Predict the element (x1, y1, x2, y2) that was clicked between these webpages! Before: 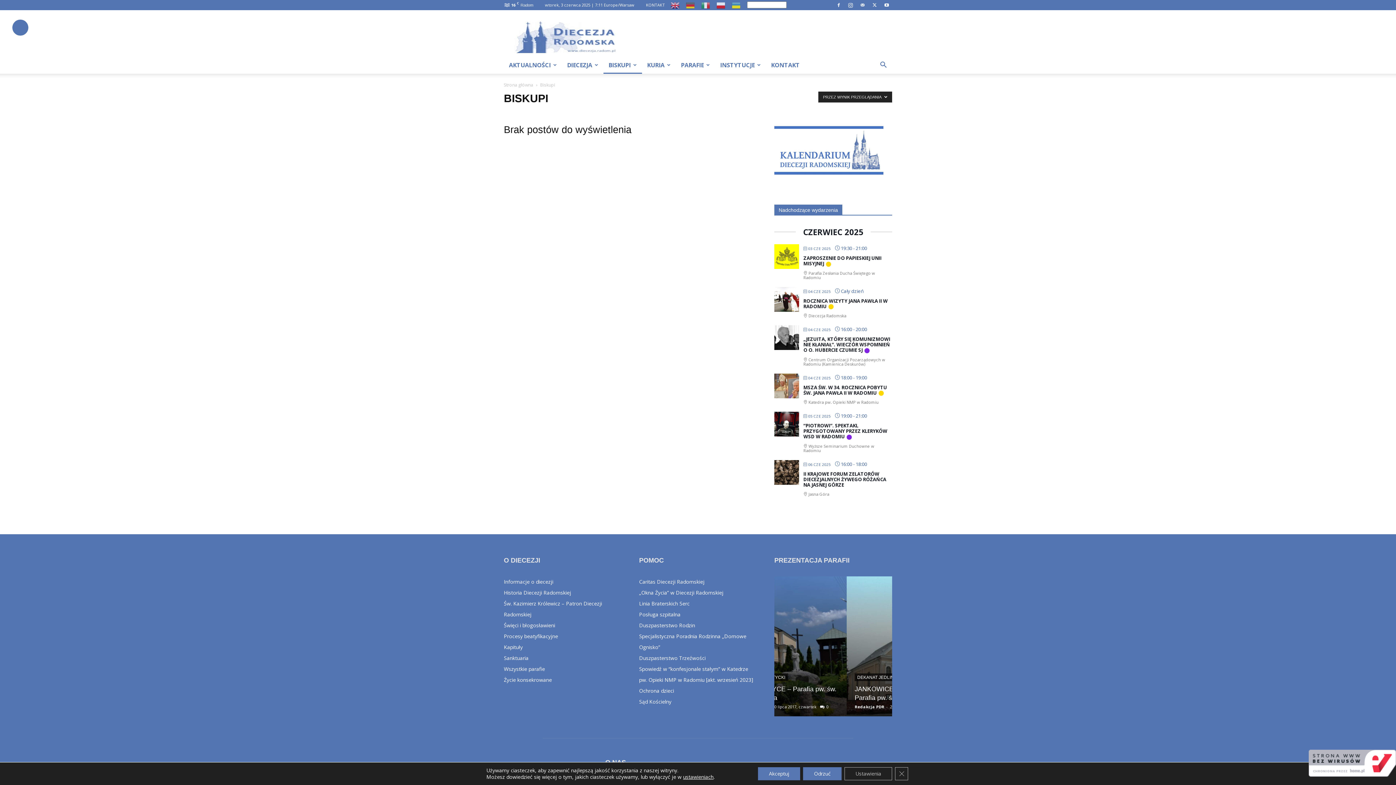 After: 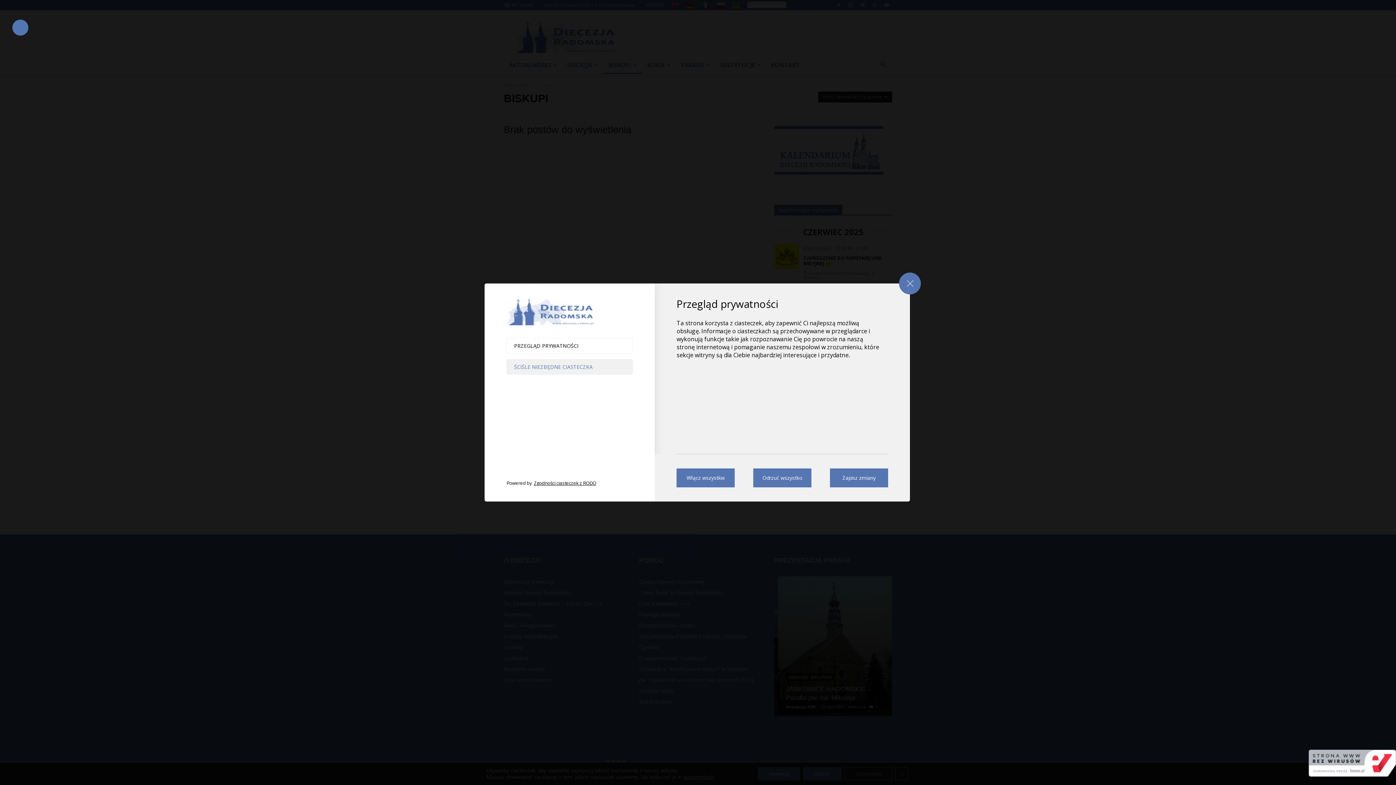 Action: label: Ustawienia bbox: (844, 767, 892, 780)